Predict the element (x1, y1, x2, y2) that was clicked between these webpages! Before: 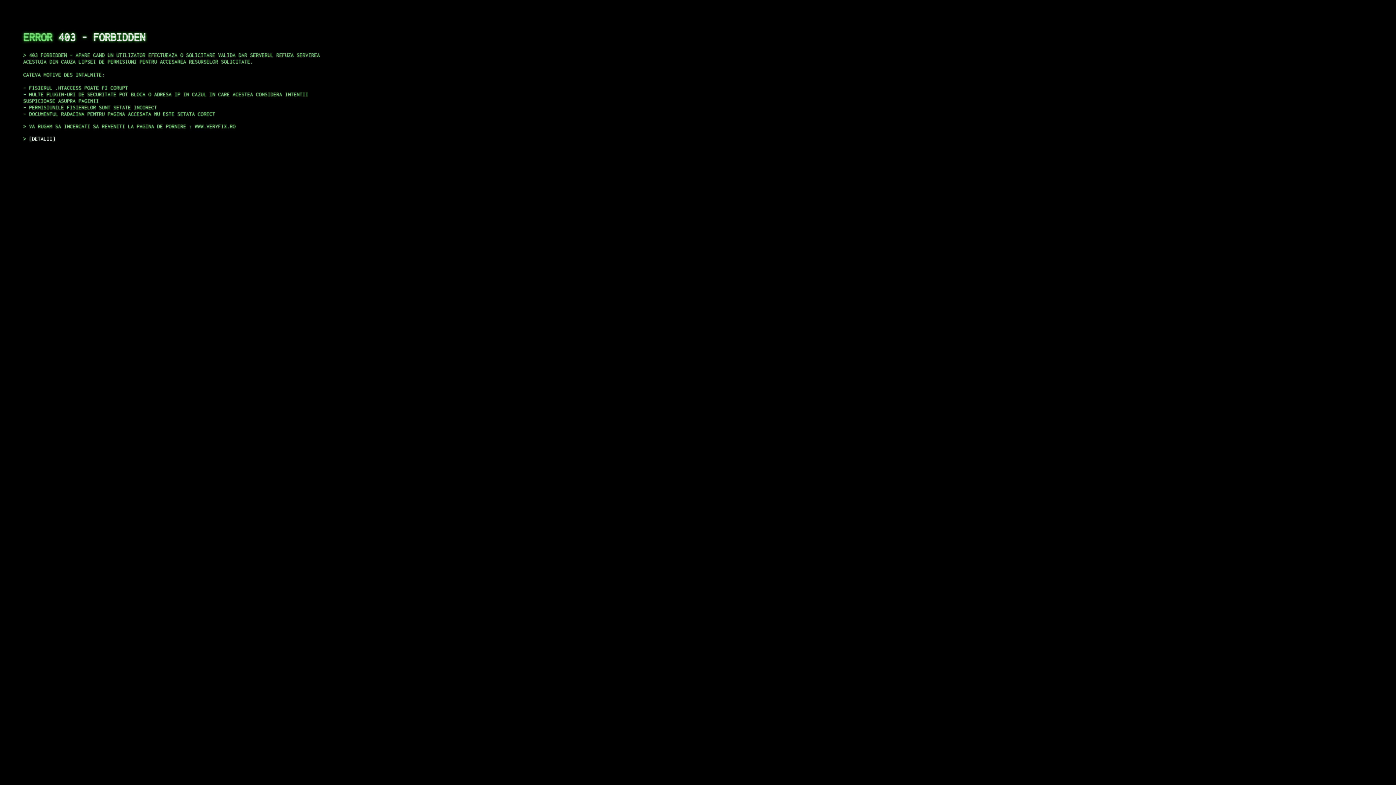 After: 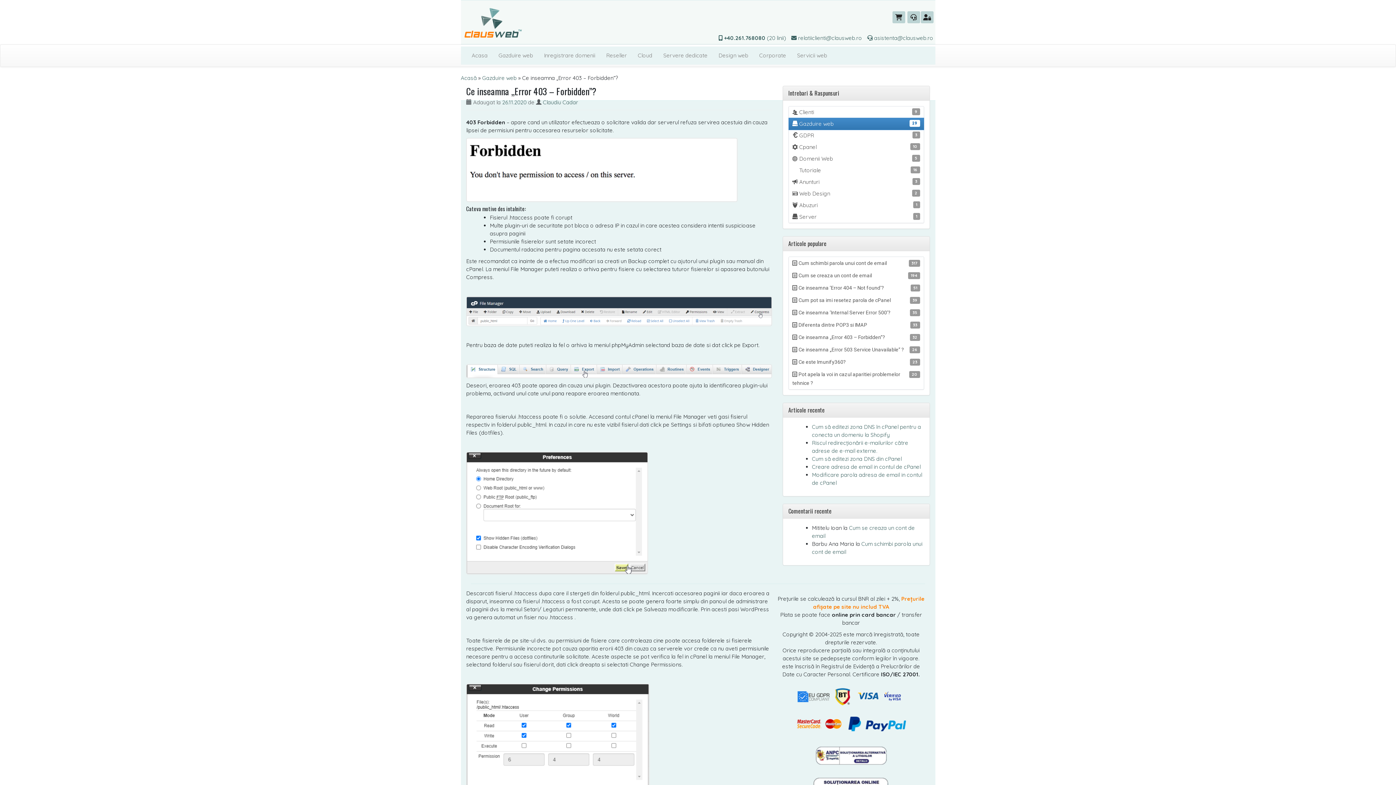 Action: label: DETALII bbox: (29, 135, 55, 141)